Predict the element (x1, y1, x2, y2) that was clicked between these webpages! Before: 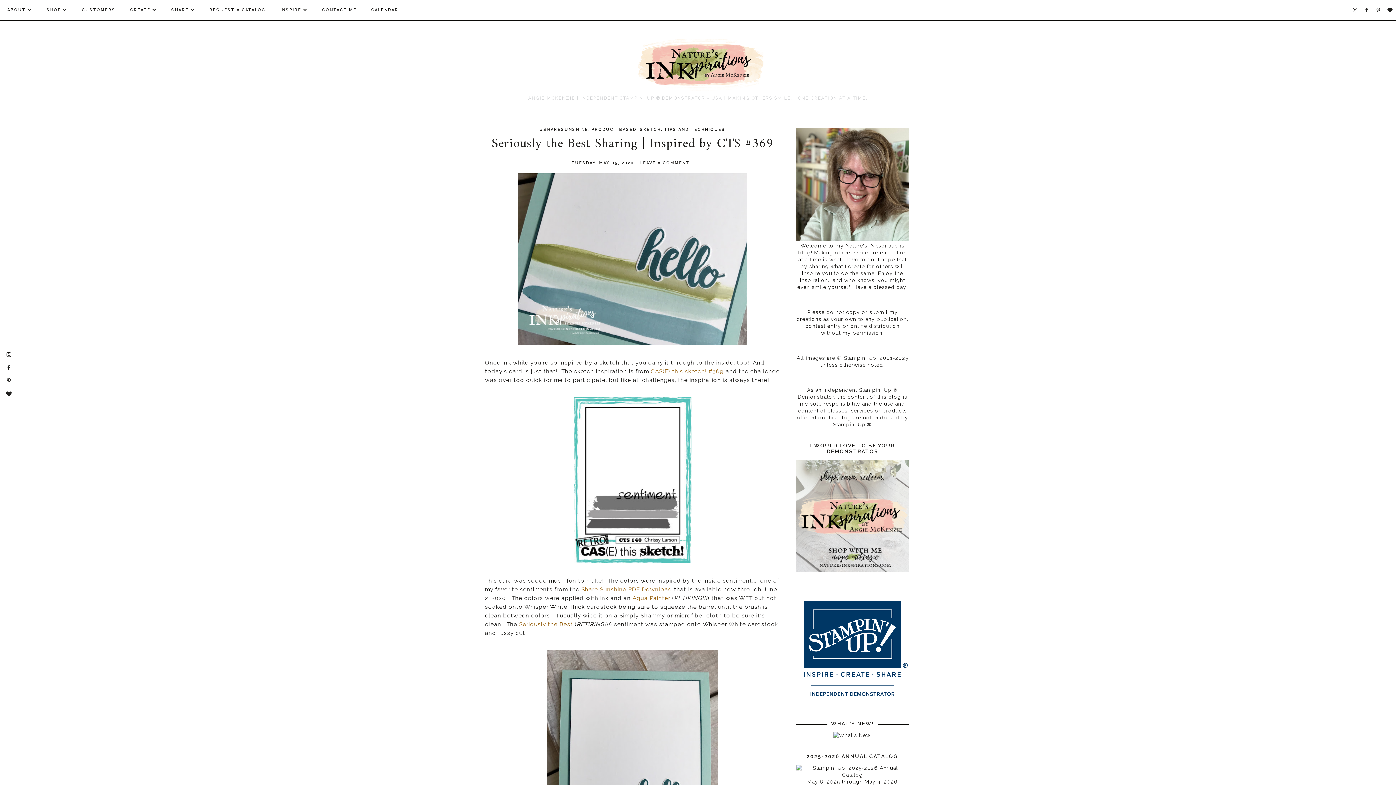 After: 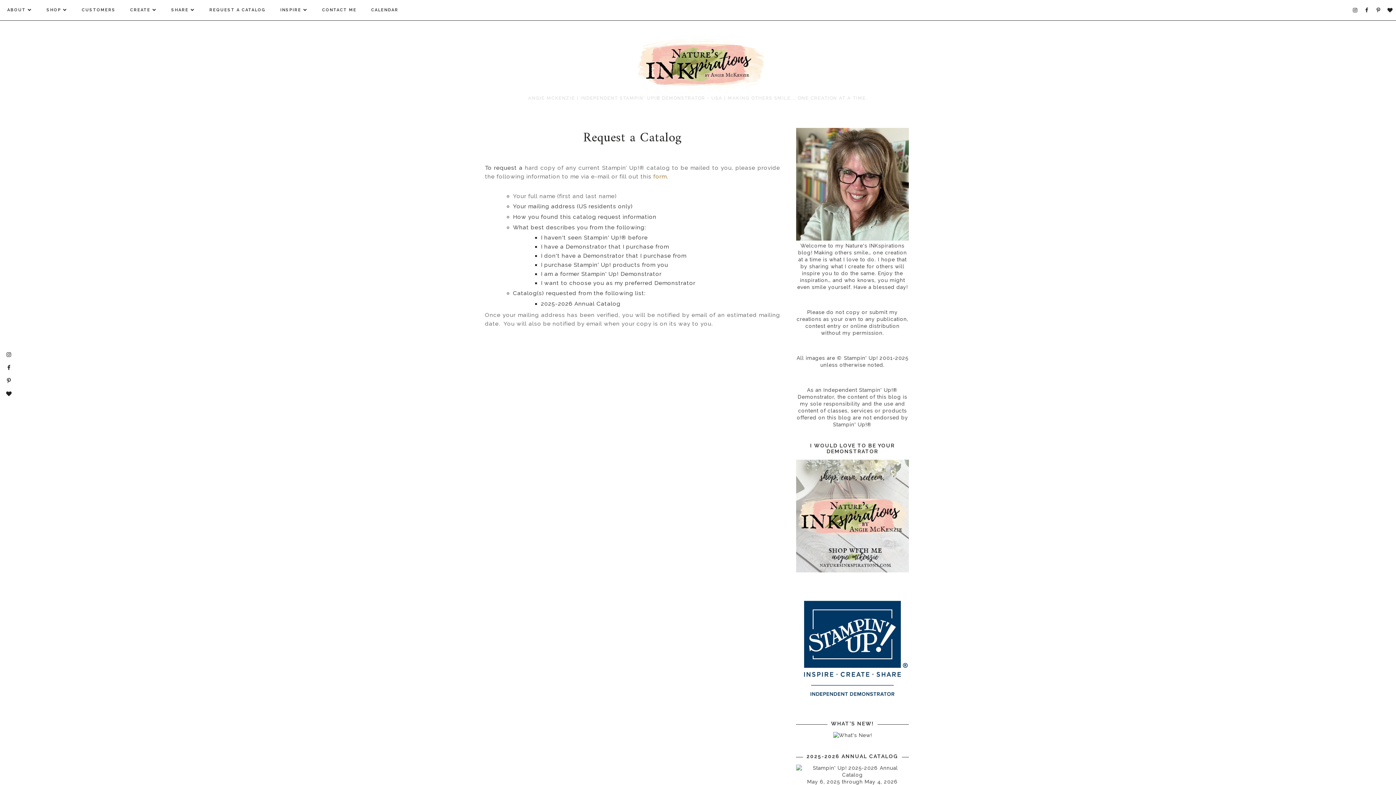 Action: label: REQUEST A CATALOG bbox: (202, 0, 273, 20)